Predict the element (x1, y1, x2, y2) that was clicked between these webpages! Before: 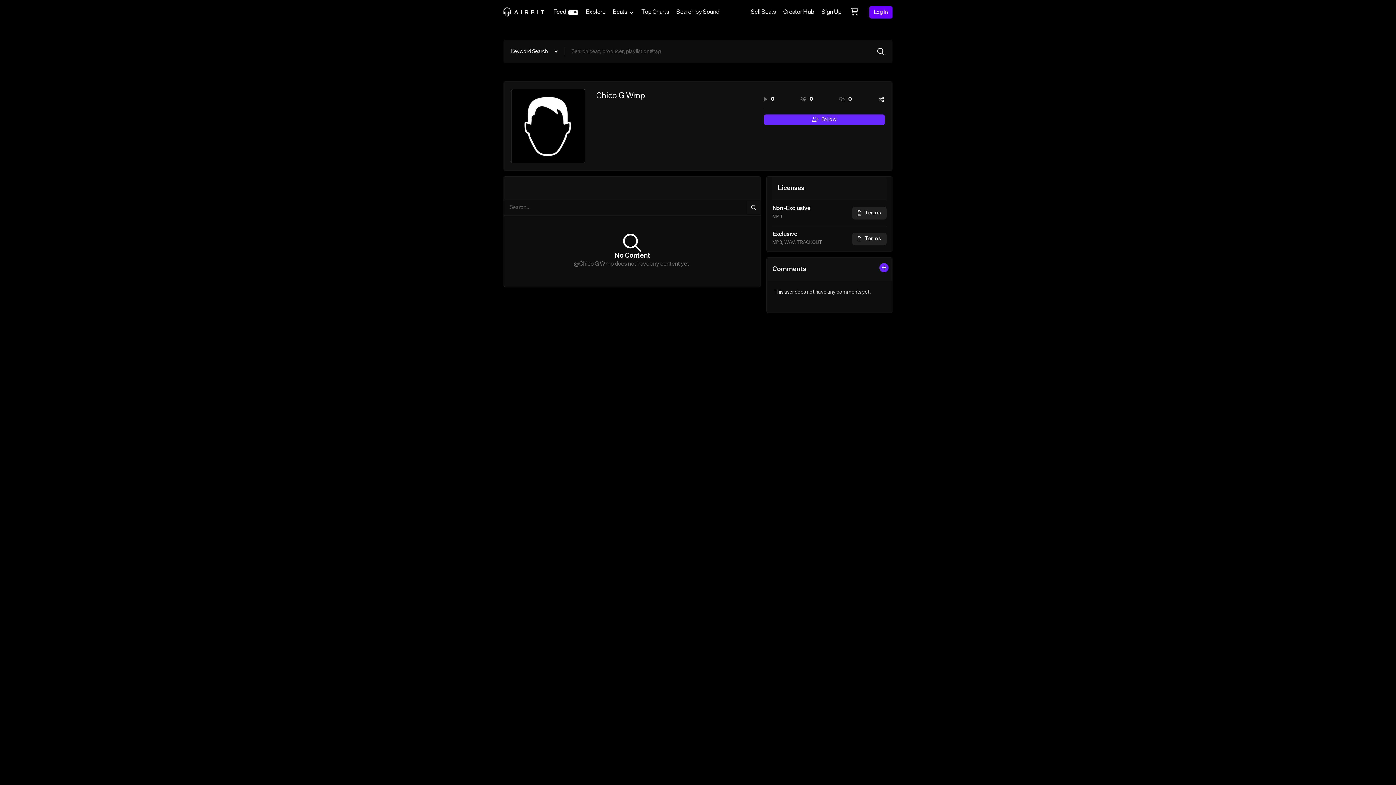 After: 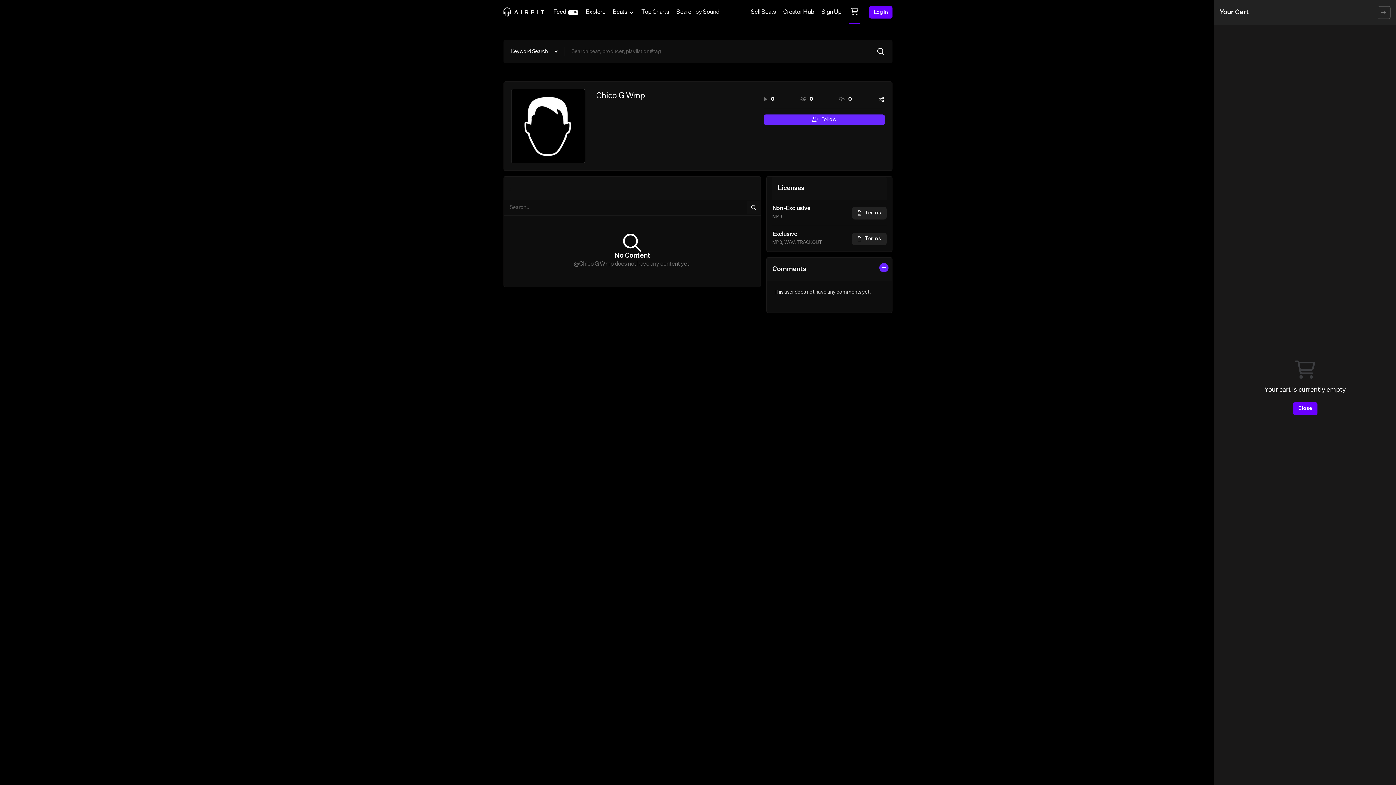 Action: bbox: (845, 0, 864, 24)